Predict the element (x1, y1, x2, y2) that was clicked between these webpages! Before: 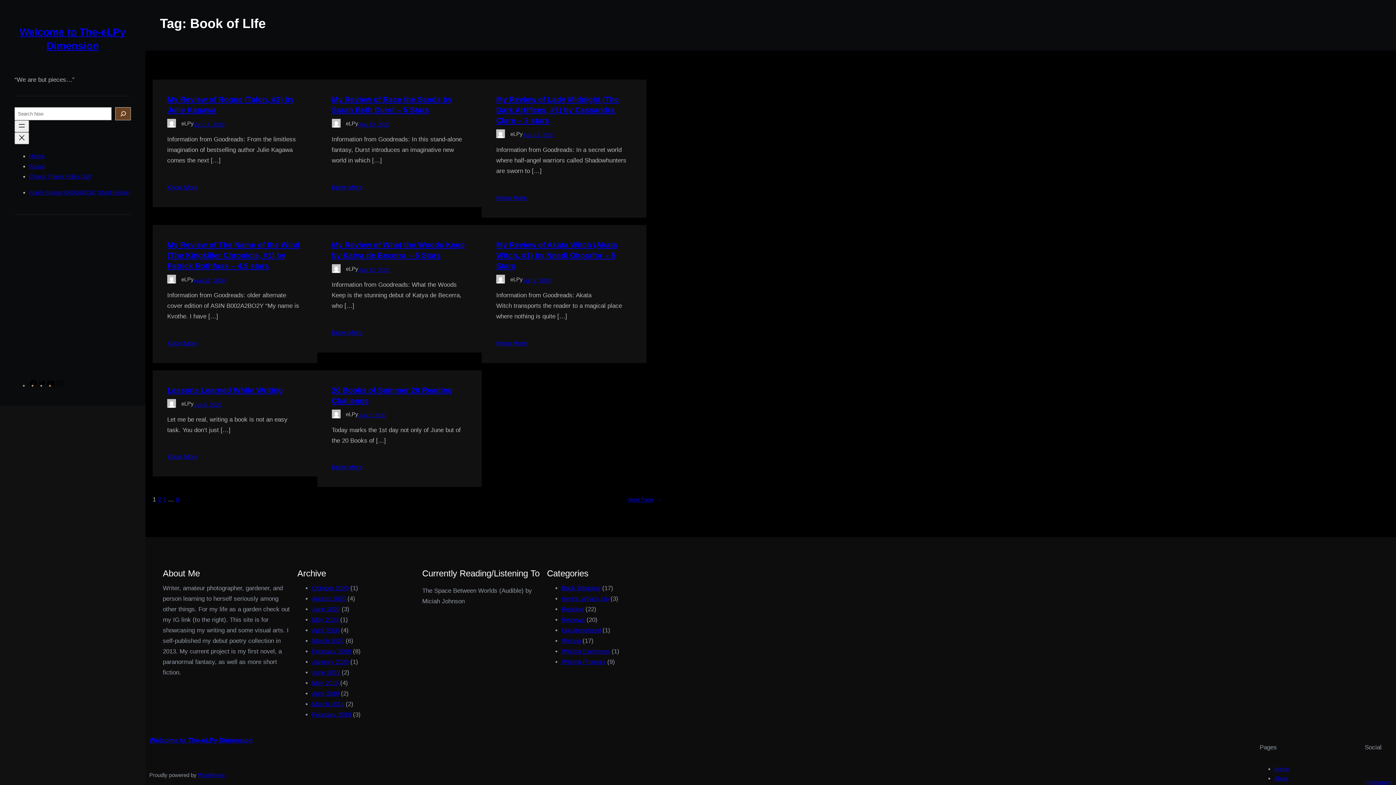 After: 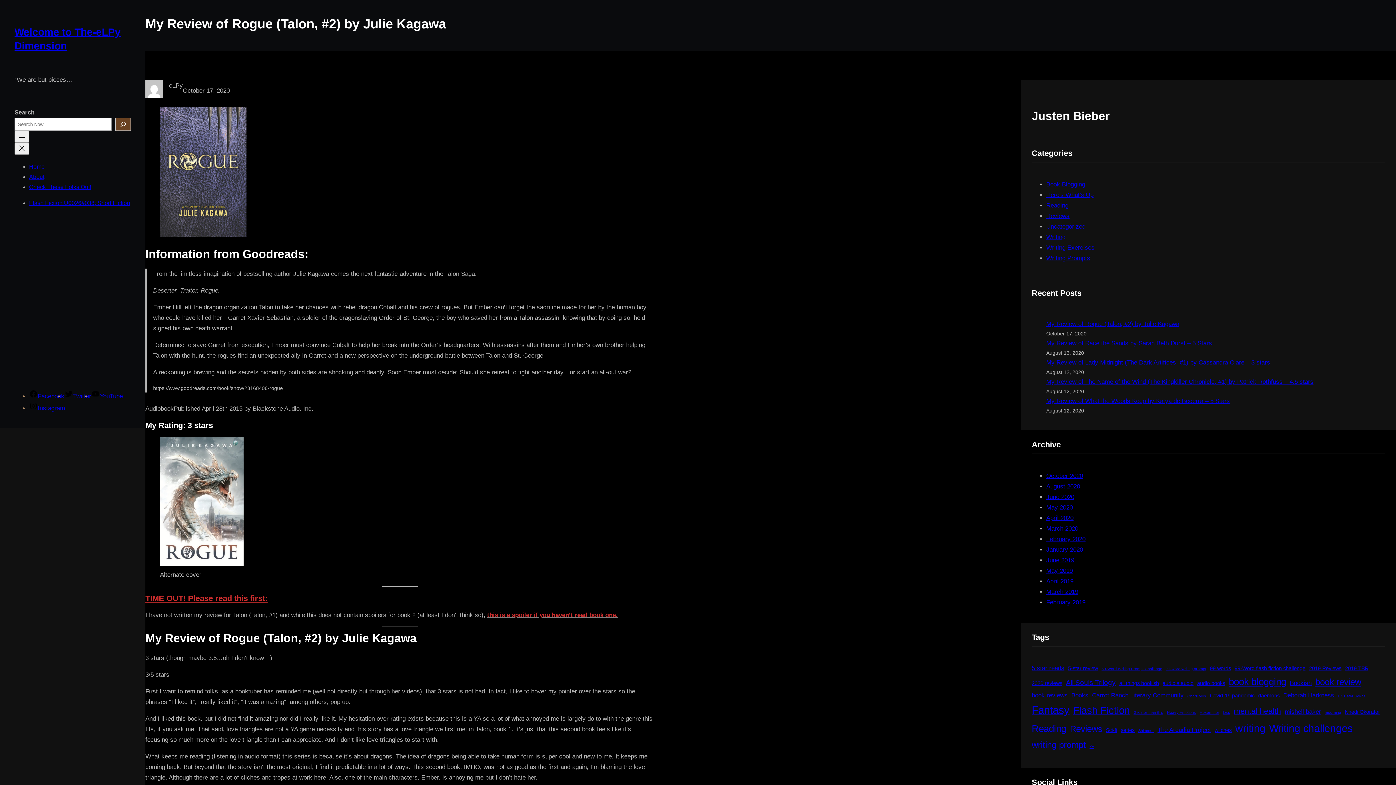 Action: bbox: (167, 94, 302, 115) label: My Review of Rogue (Talon, #2) by Julie Kagawa